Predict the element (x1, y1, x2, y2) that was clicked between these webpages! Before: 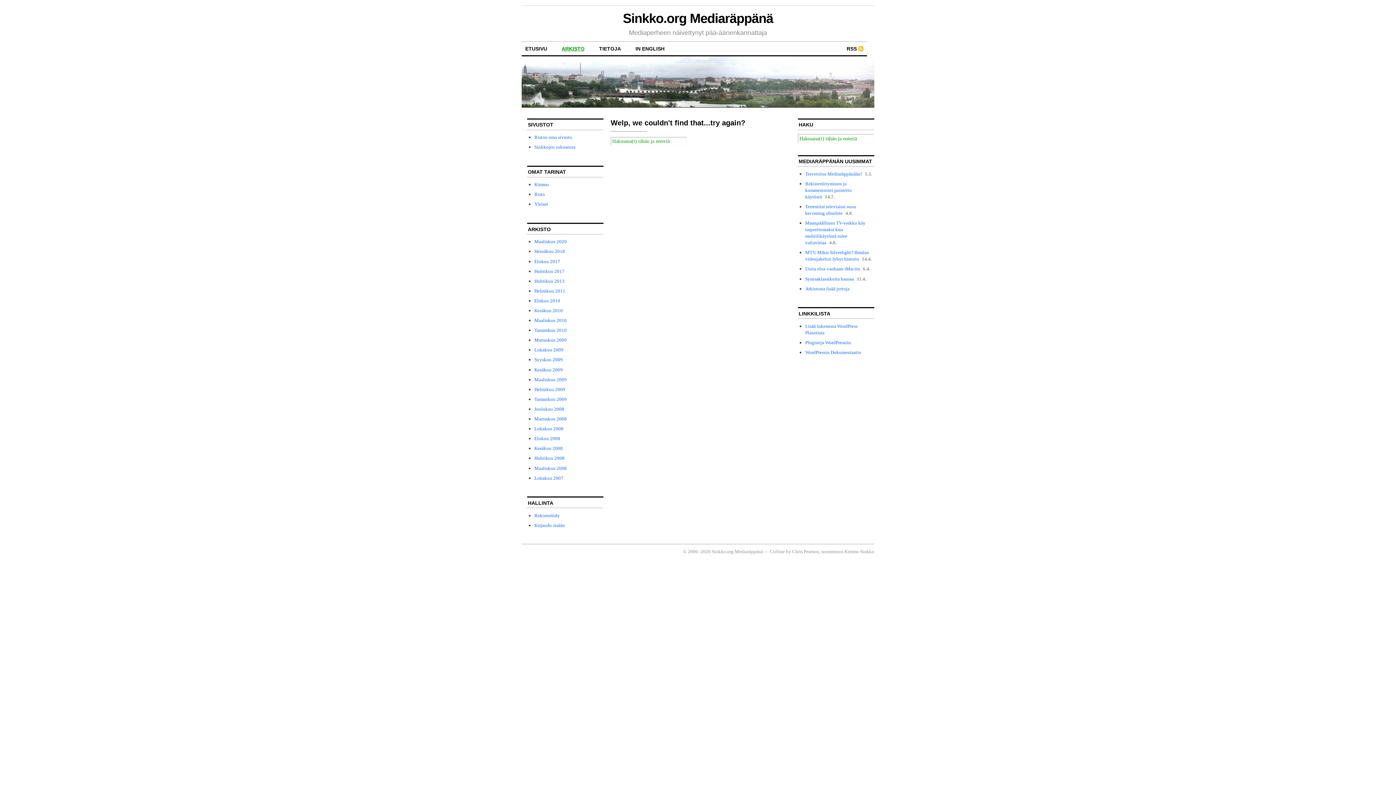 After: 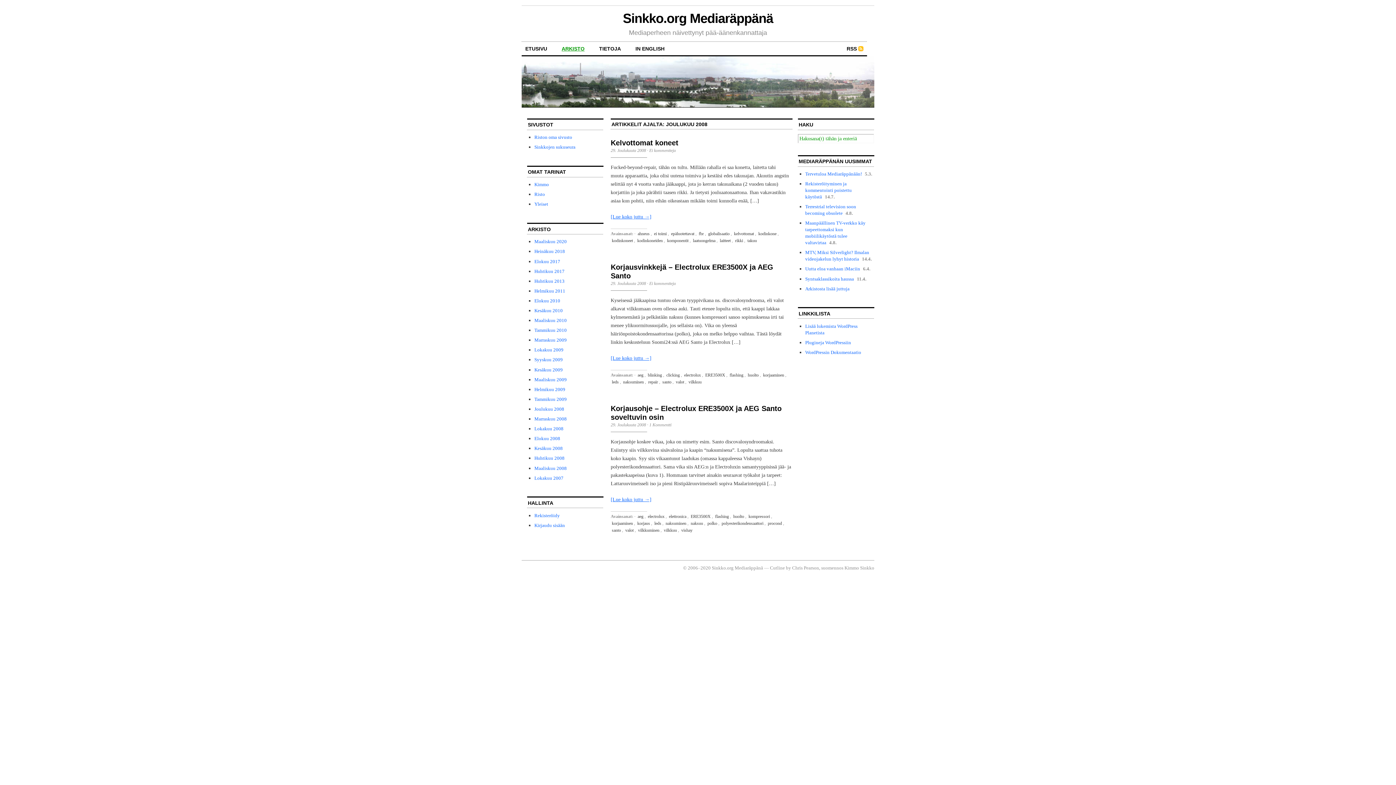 Action: bbox: (534, 406, 564, 411) label: Joulukuu 2008